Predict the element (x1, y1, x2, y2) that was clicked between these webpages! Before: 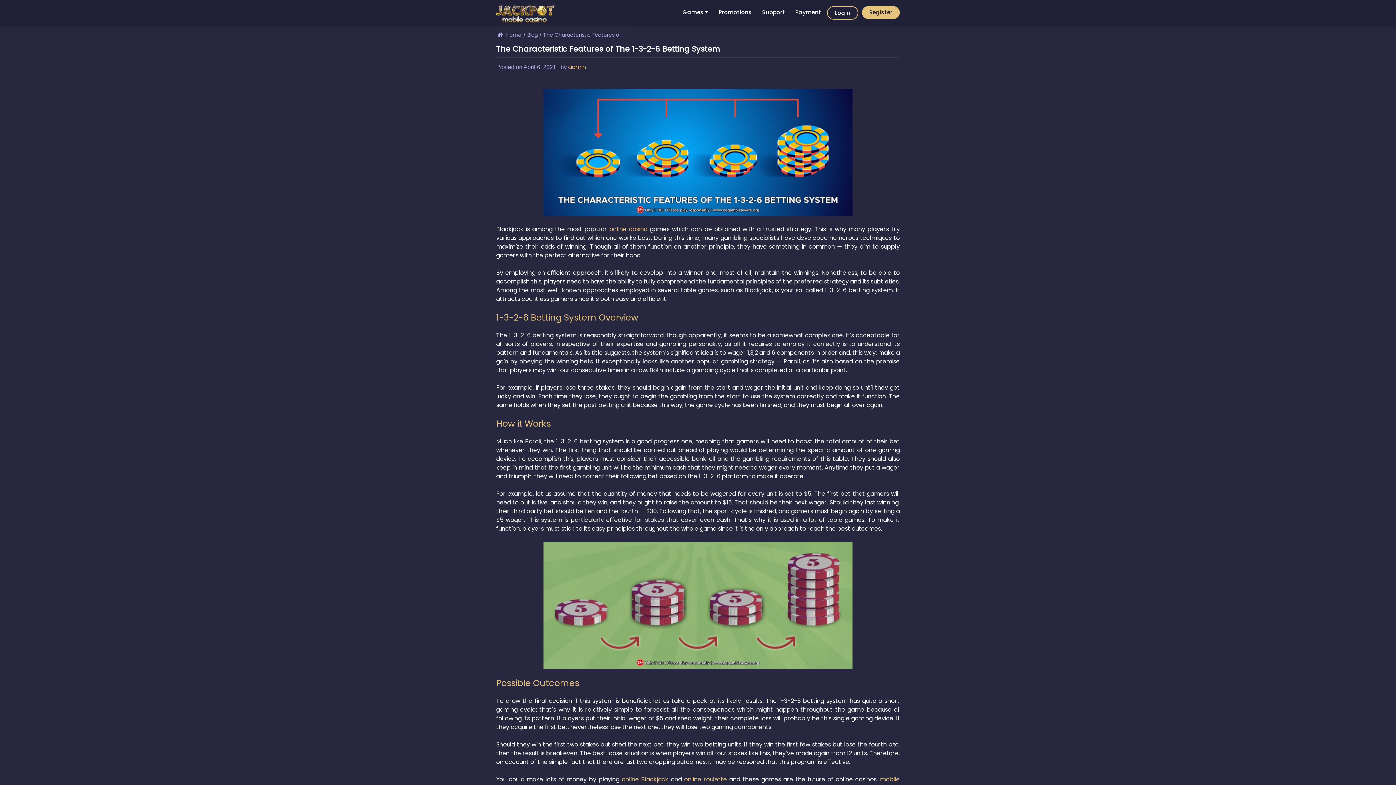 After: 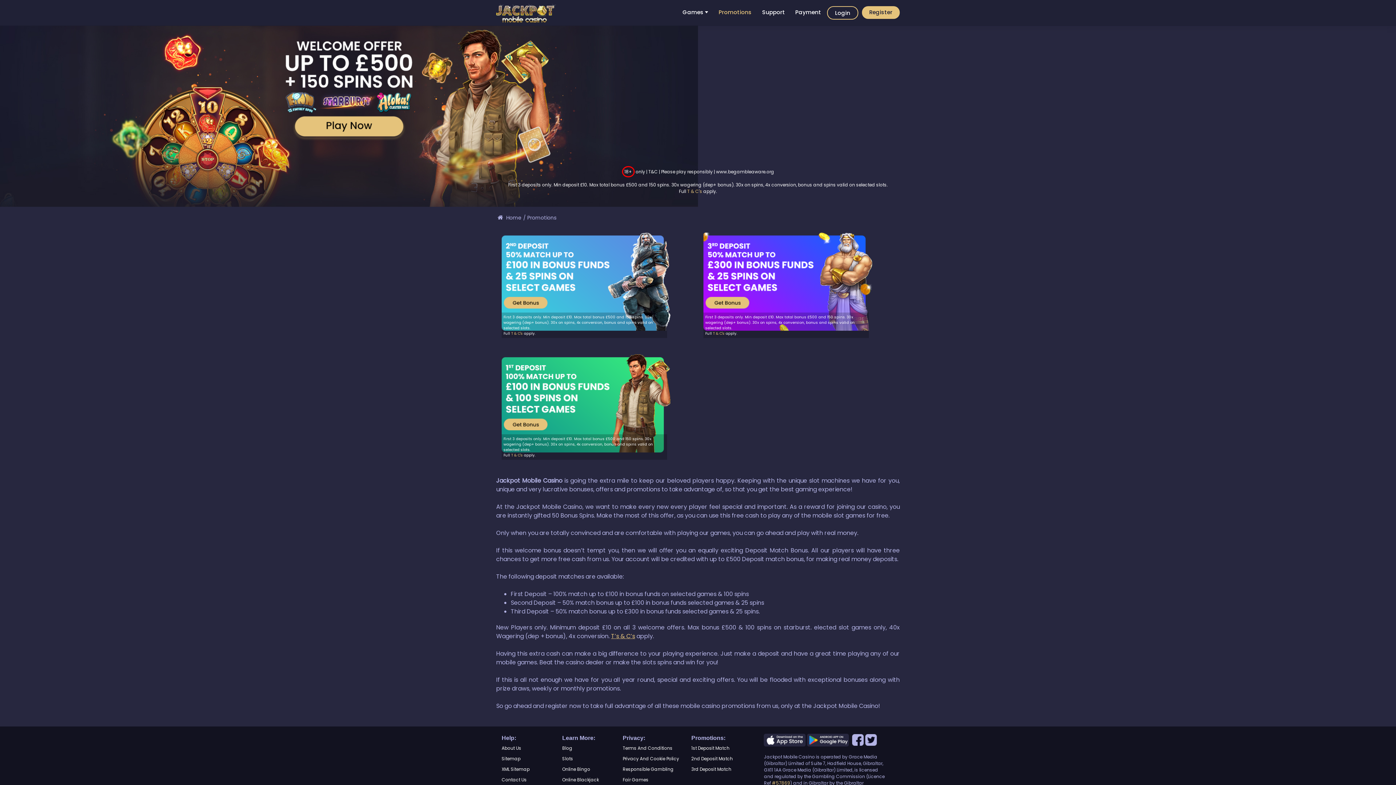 Action: bbox: (710, 6, 754, 18) label: Promotions